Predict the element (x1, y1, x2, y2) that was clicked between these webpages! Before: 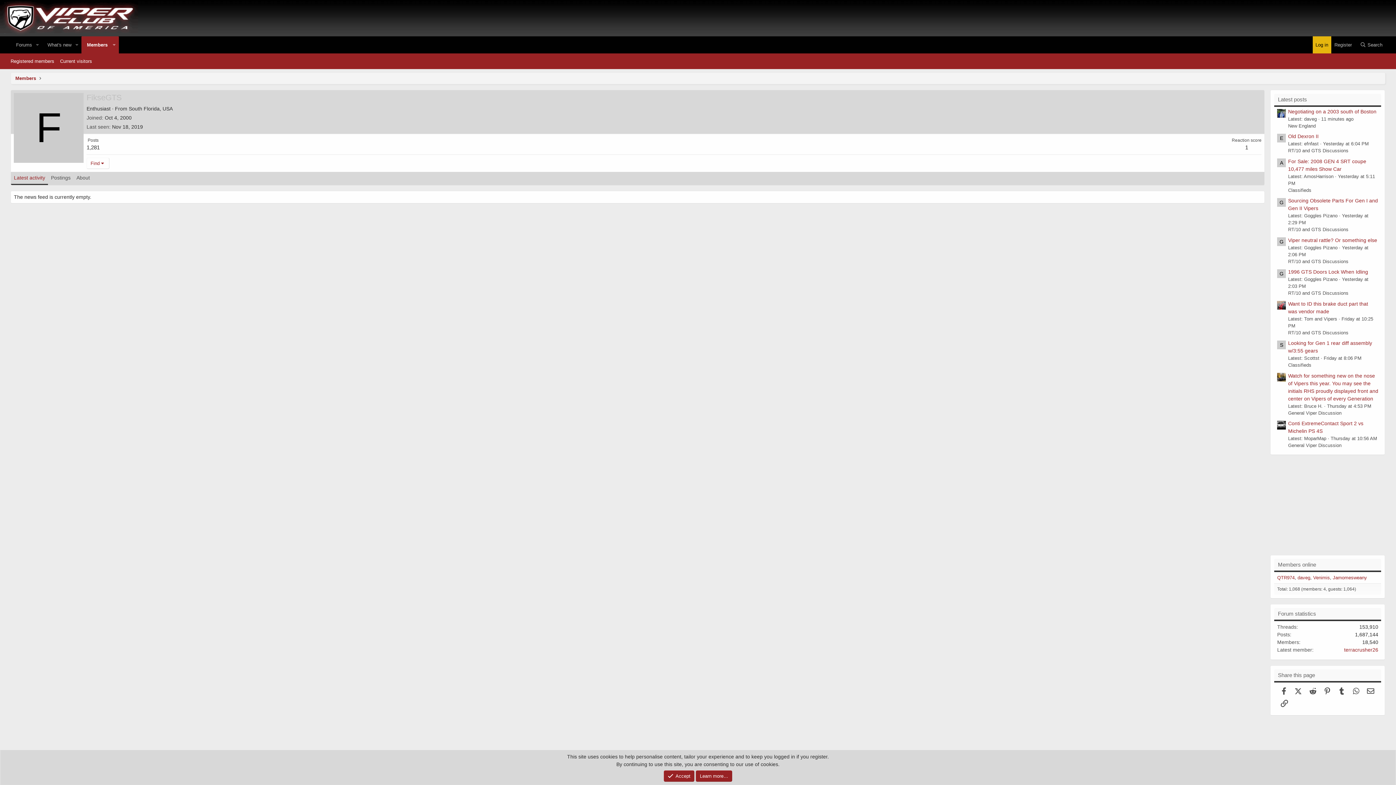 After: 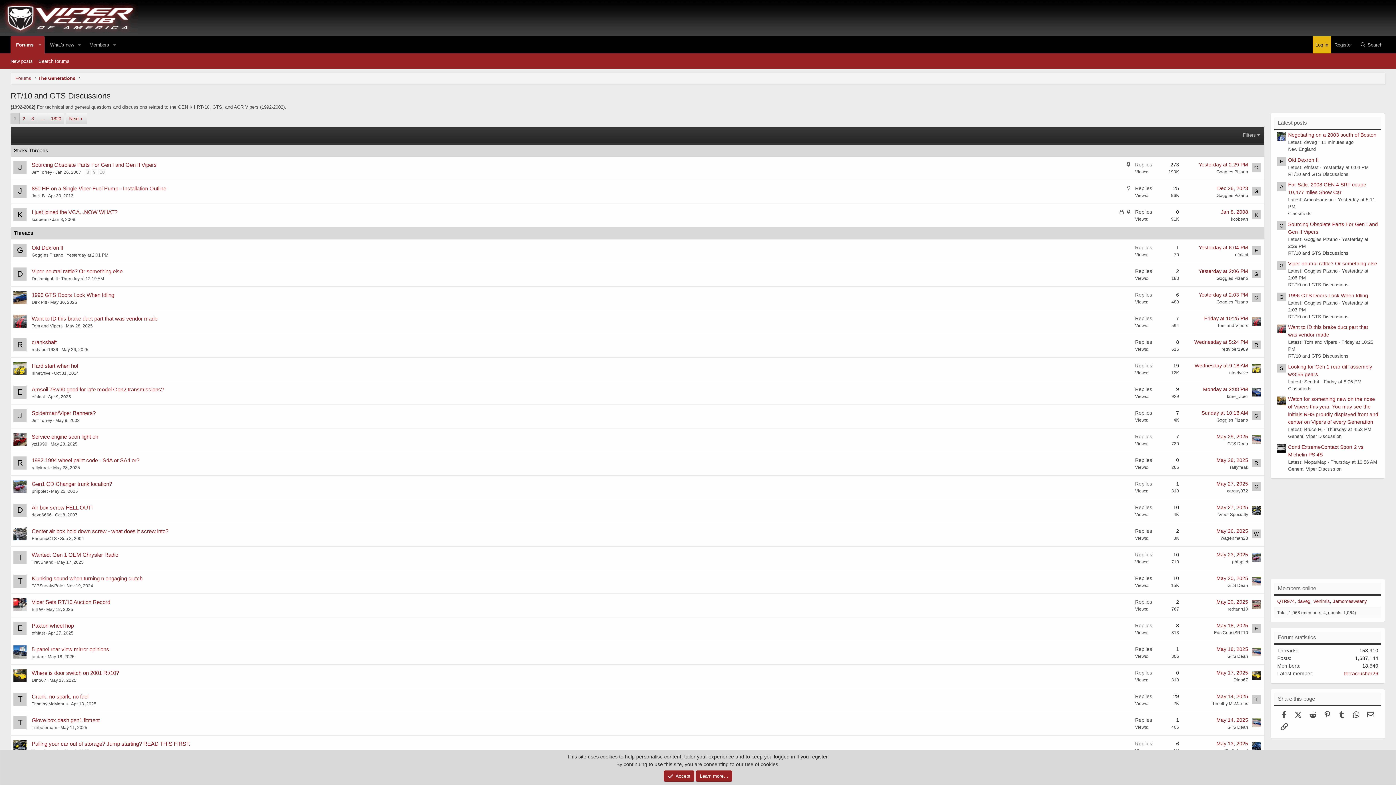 Action: label: RT/10 and GTS Discussions bbox: (1288, 148, 1348, 153)